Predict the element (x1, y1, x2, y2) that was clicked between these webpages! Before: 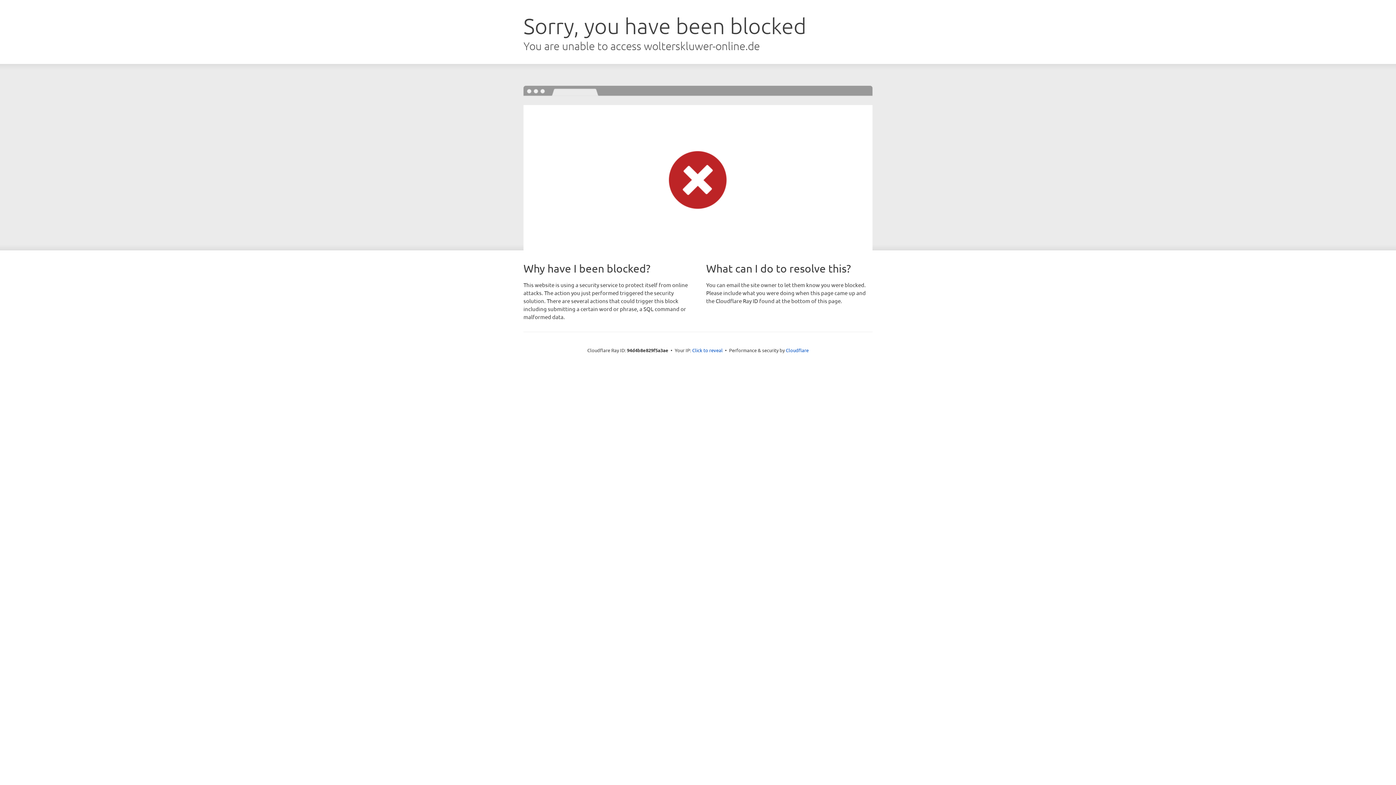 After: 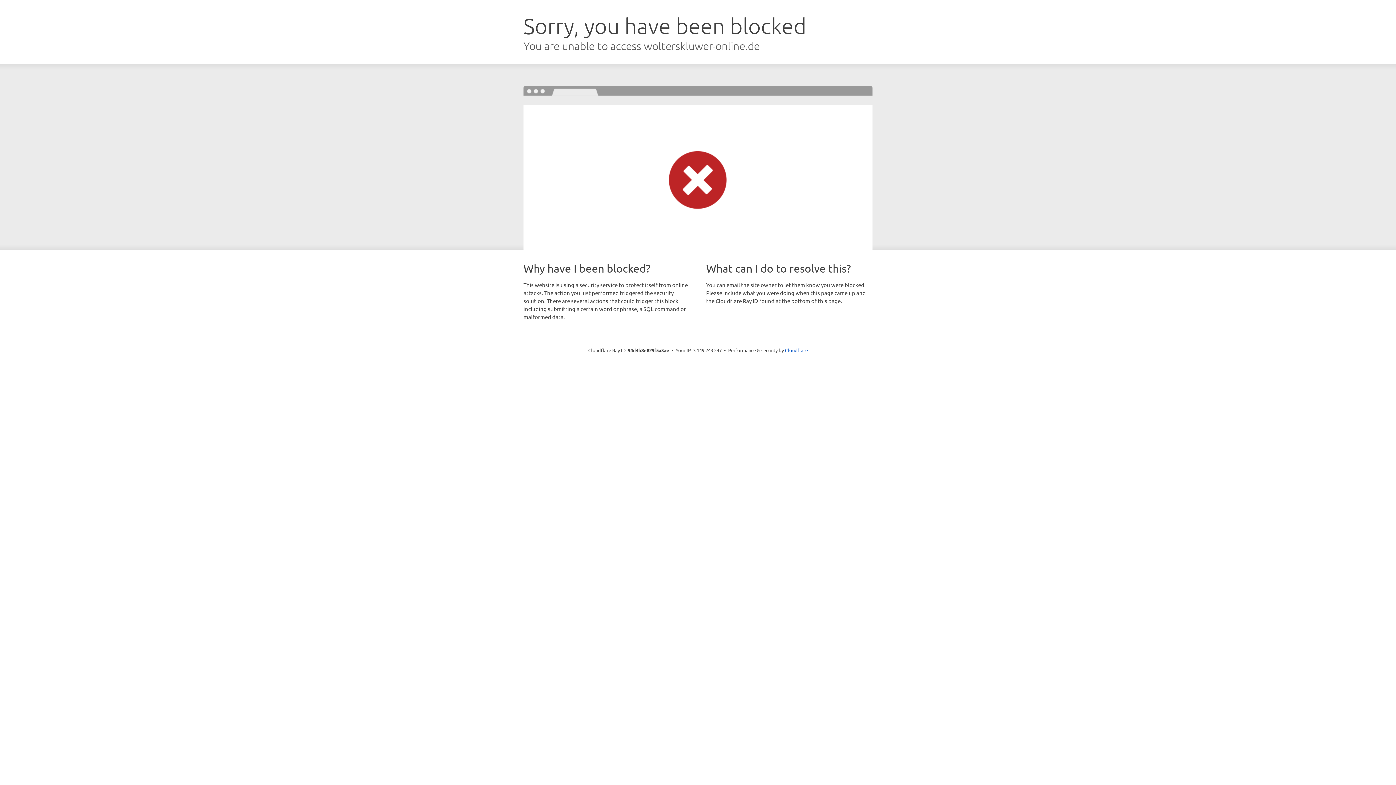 Action: label: Click to reveal bbox: (692, 346, 722, 353)